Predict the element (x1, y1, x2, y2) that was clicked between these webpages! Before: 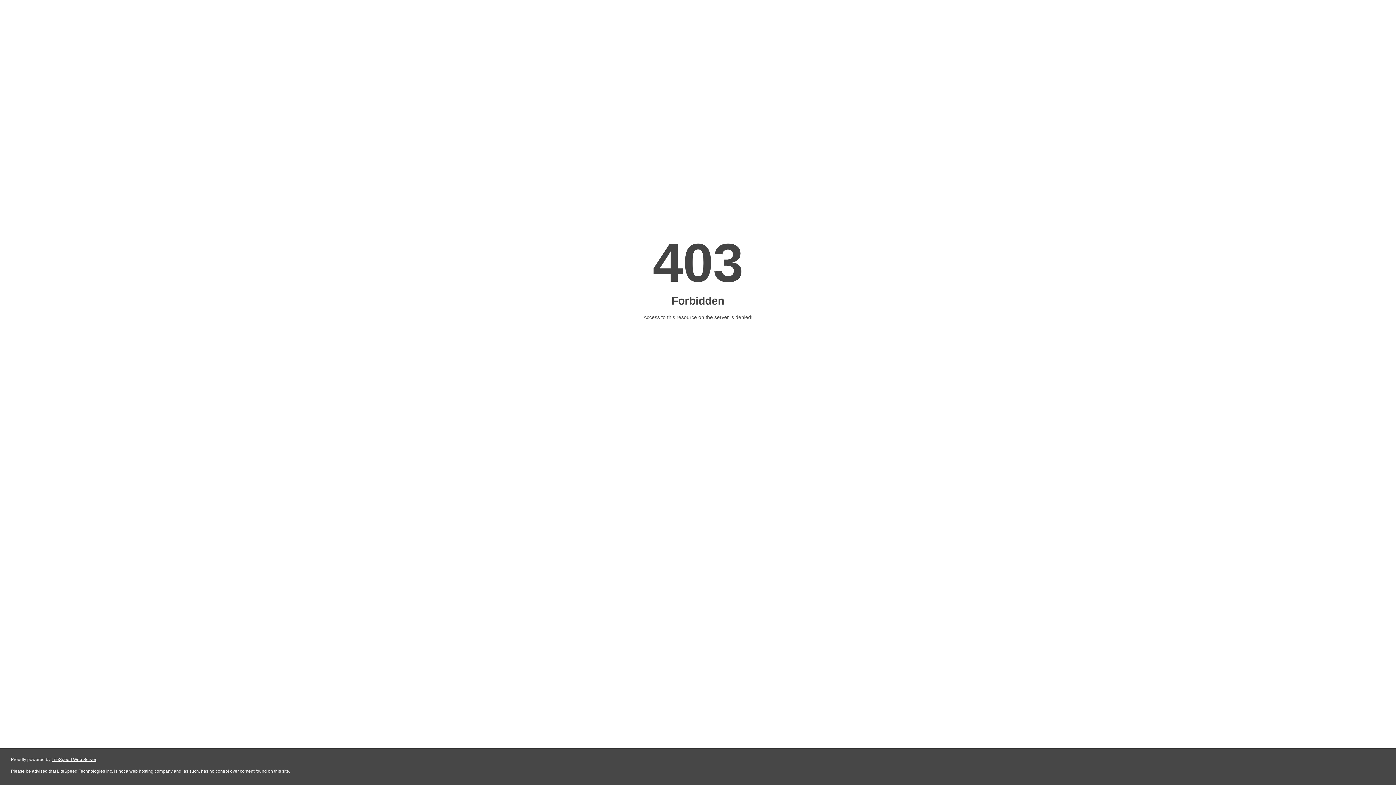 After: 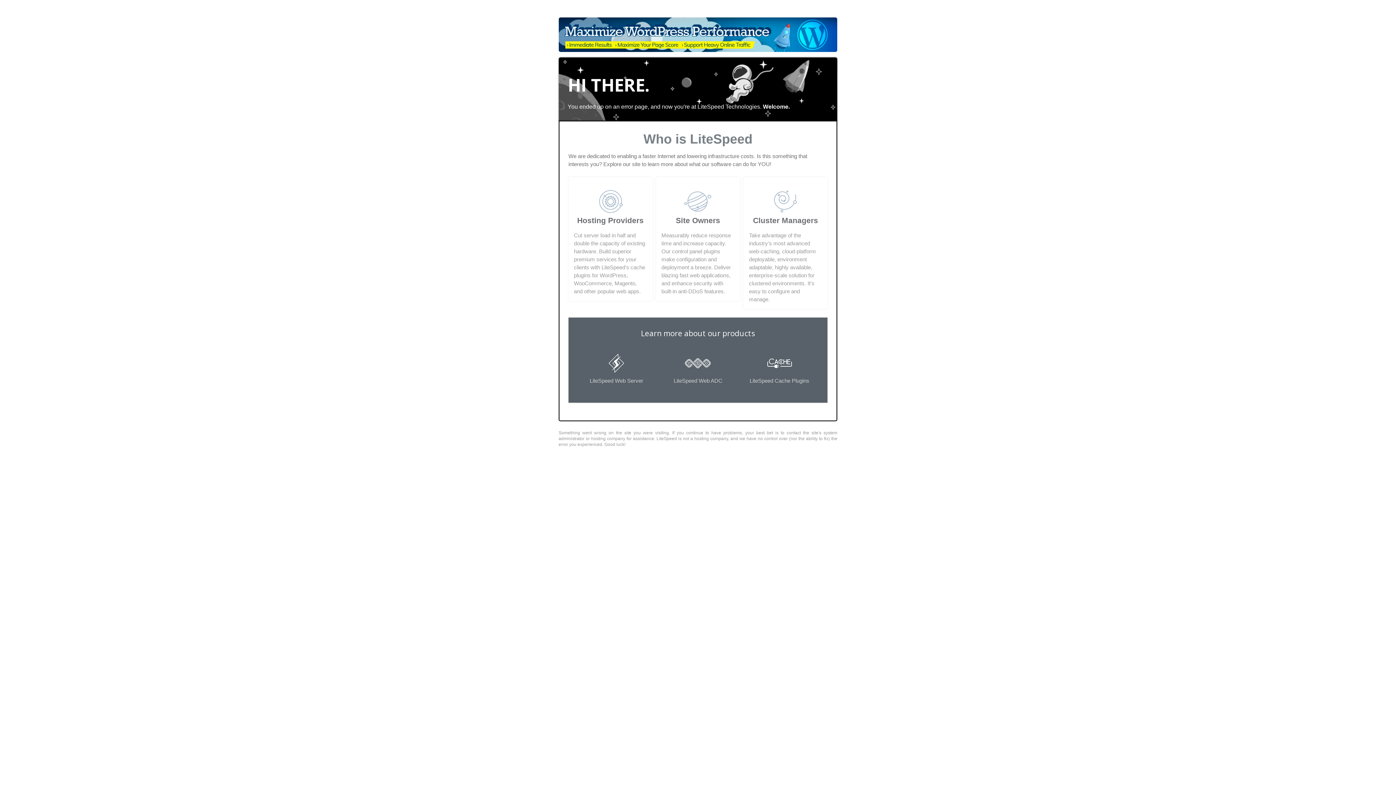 Action: label: LiteSpeed Web Server bbox: (51, 757, 96, 762)